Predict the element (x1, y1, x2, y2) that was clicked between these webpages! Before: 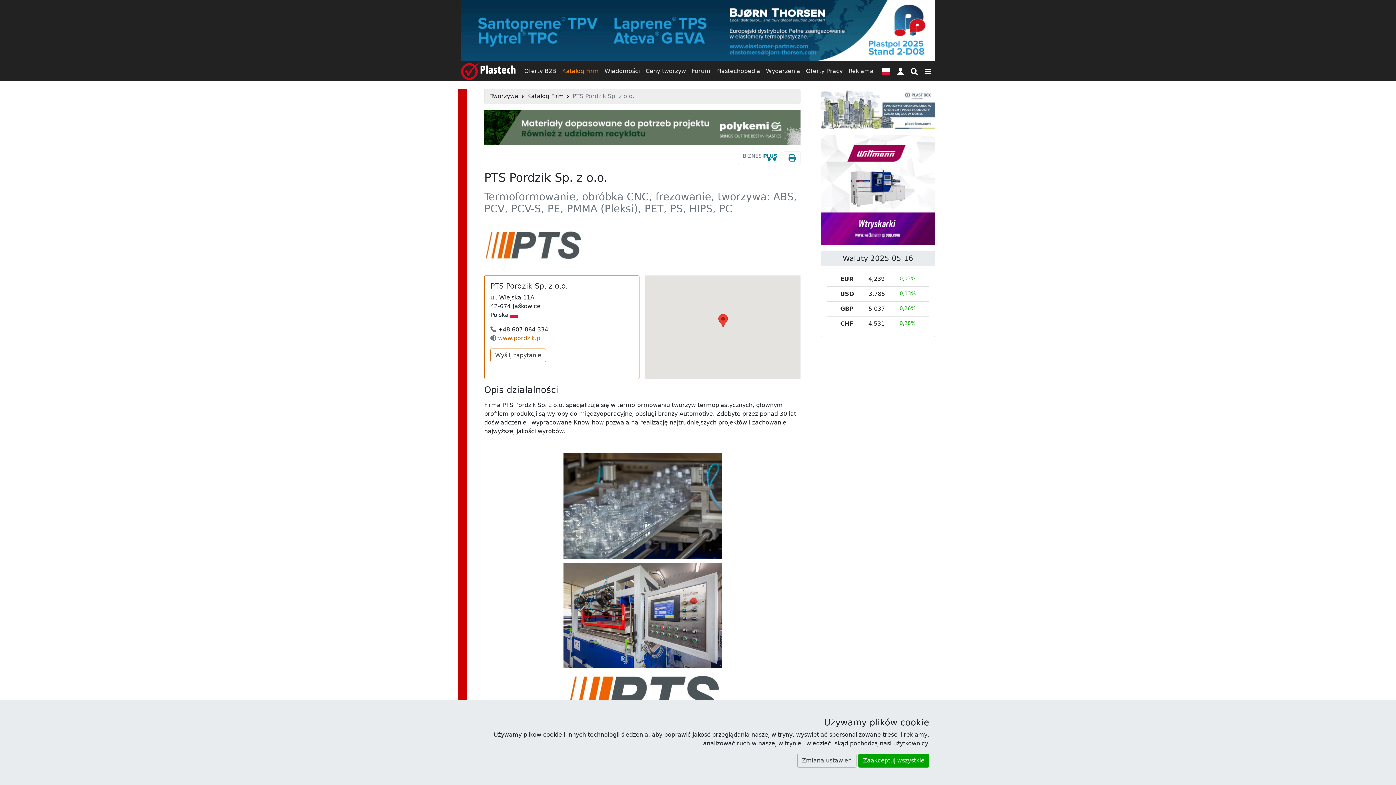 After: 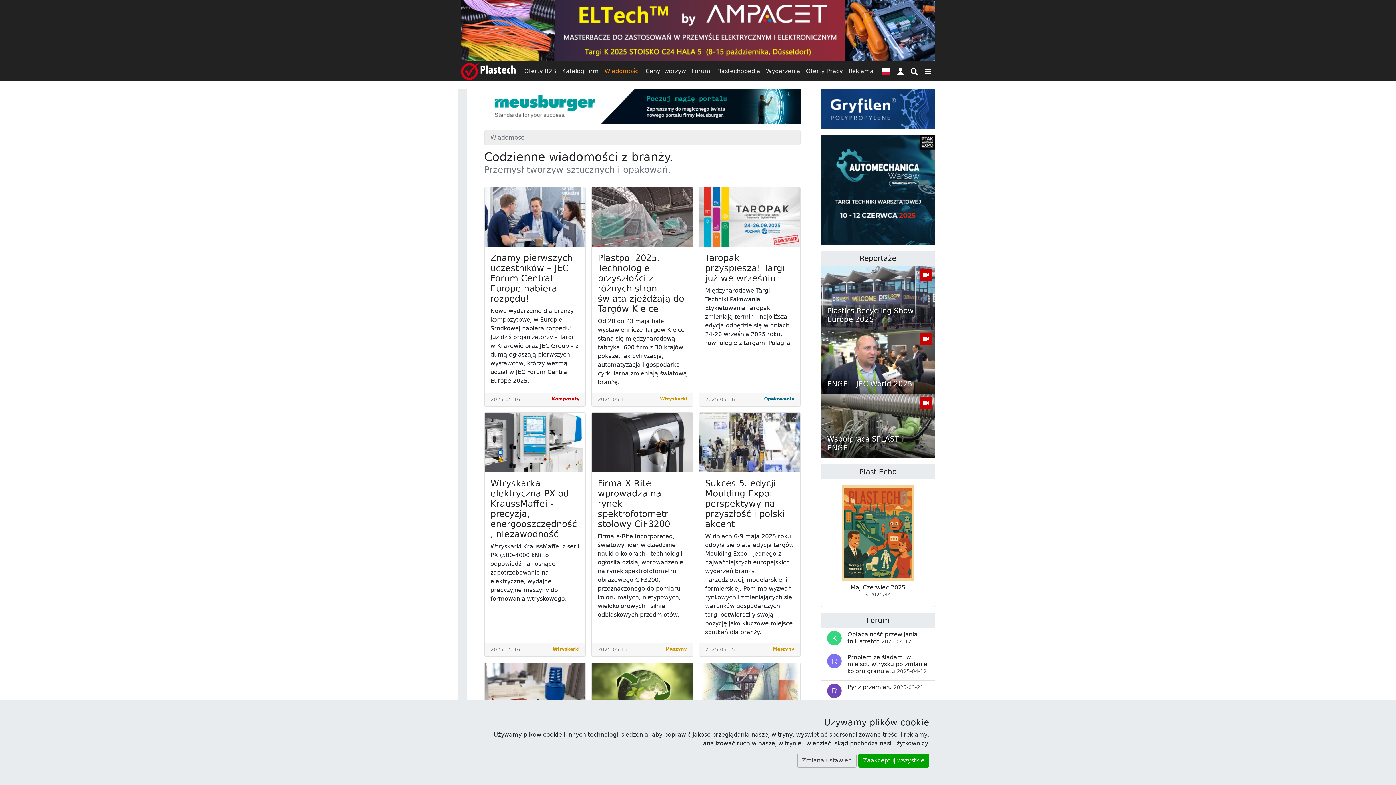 Action: label: Wiadomości bbox: (601, 64, 642, 78)